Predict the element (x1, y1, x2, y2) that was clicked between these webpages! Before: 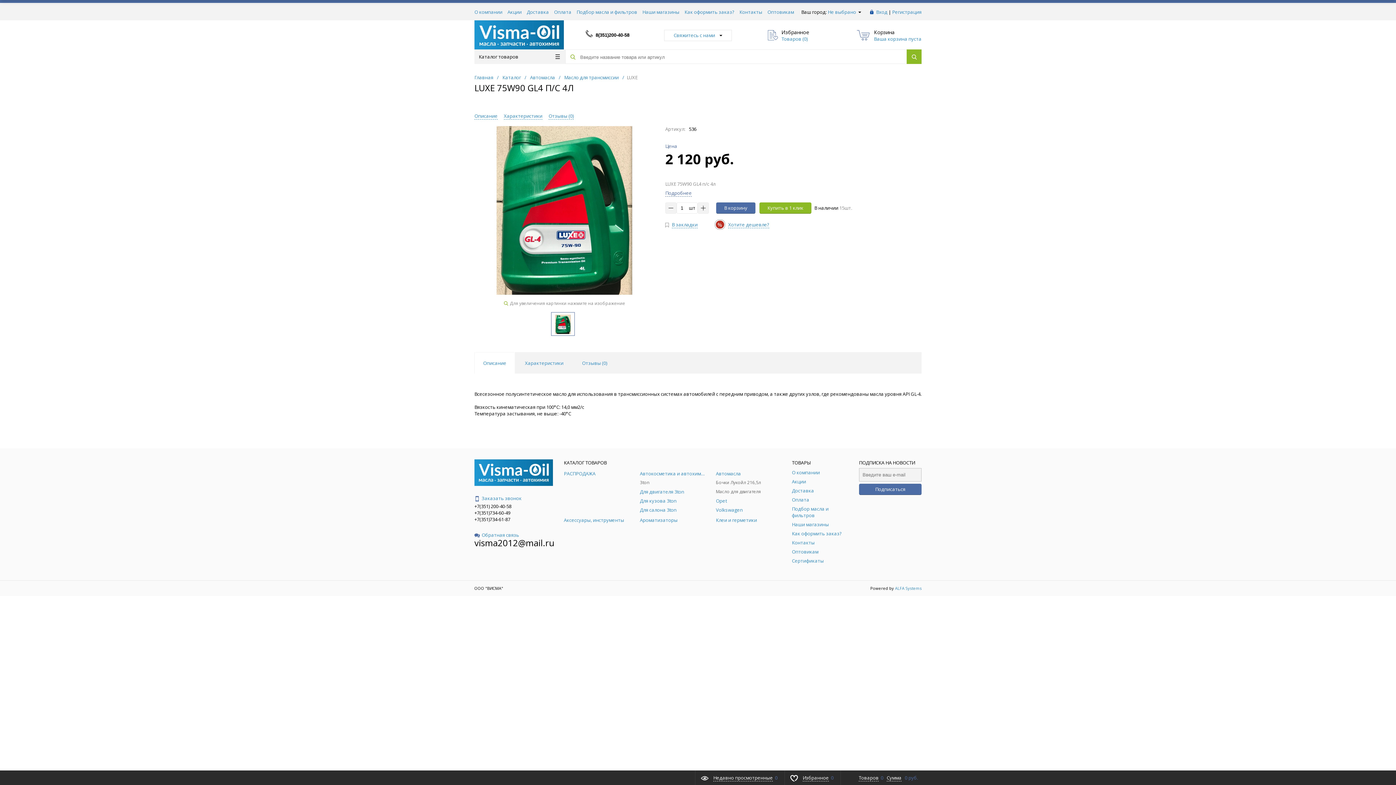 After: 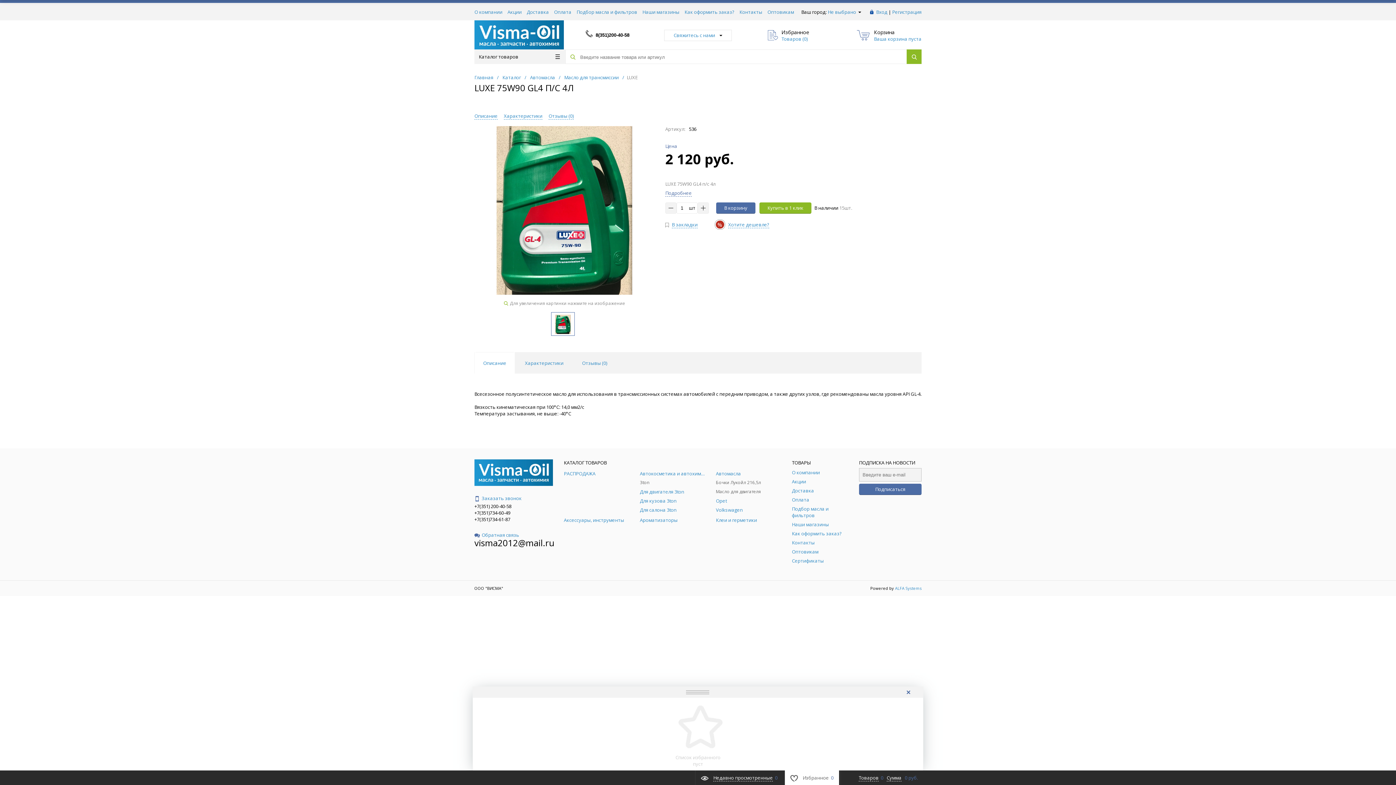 Action: bbox: (784, 770, 839, 785) label:  Избранное  0